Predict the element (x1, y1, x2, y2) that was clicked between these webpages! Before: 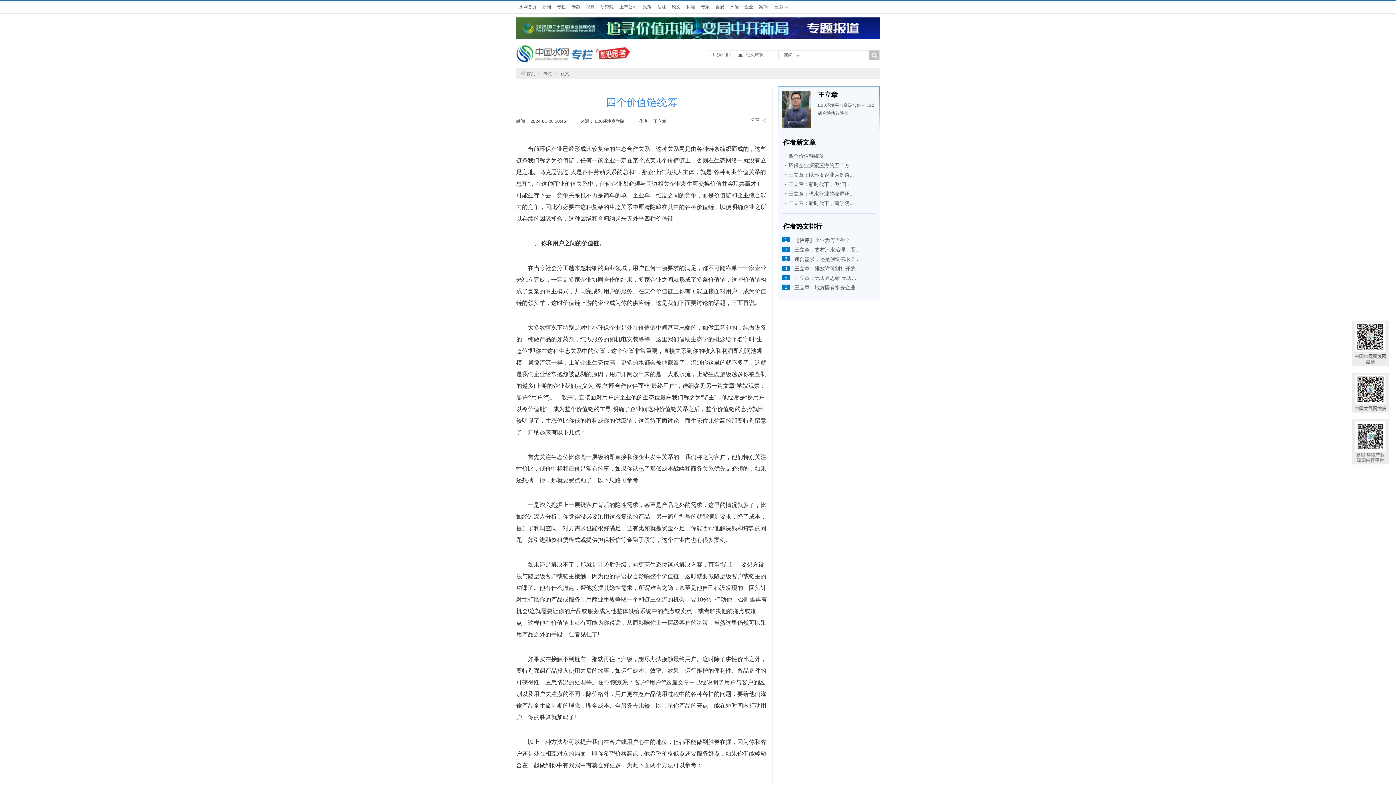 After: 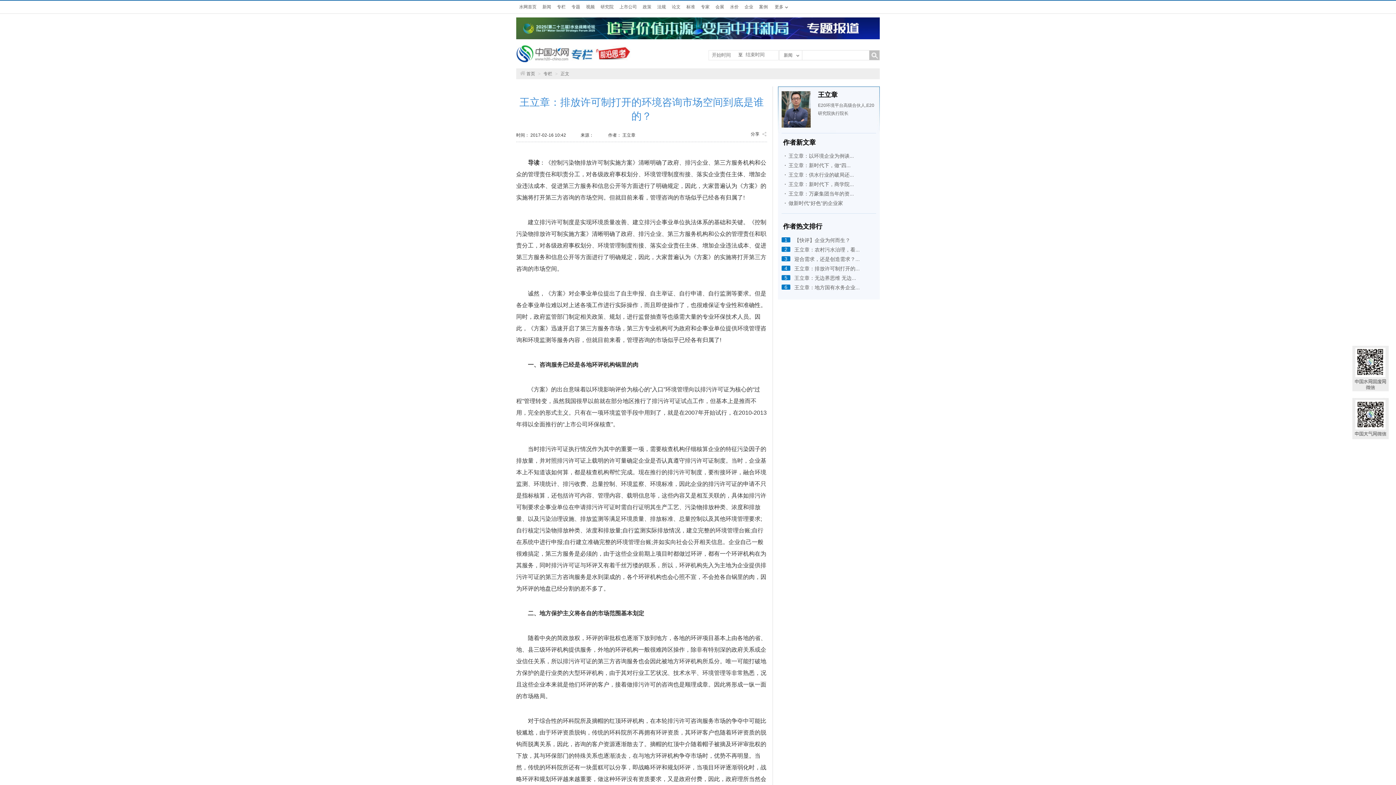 Action: label: 王立章：排放许可制打开的... bbox: (794, 265, 860, 271)